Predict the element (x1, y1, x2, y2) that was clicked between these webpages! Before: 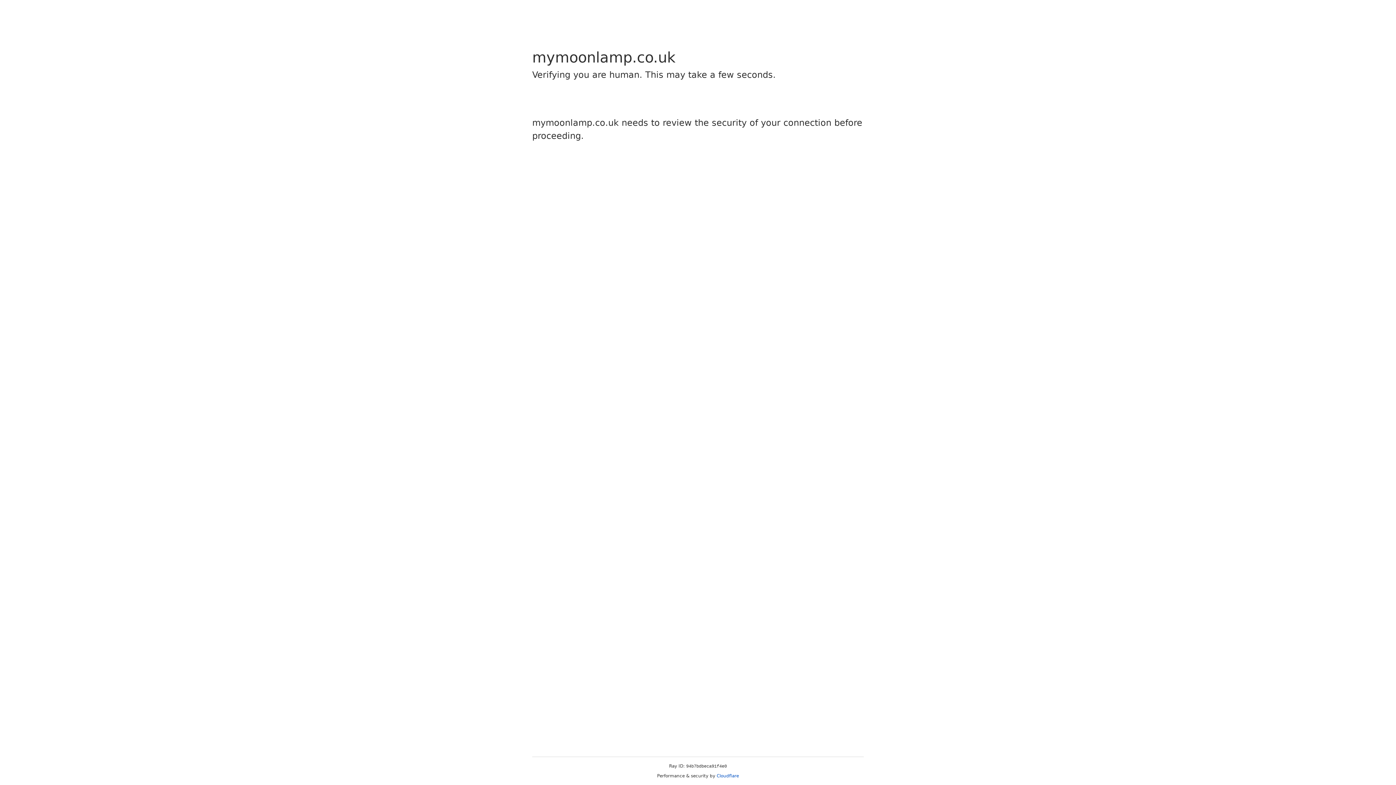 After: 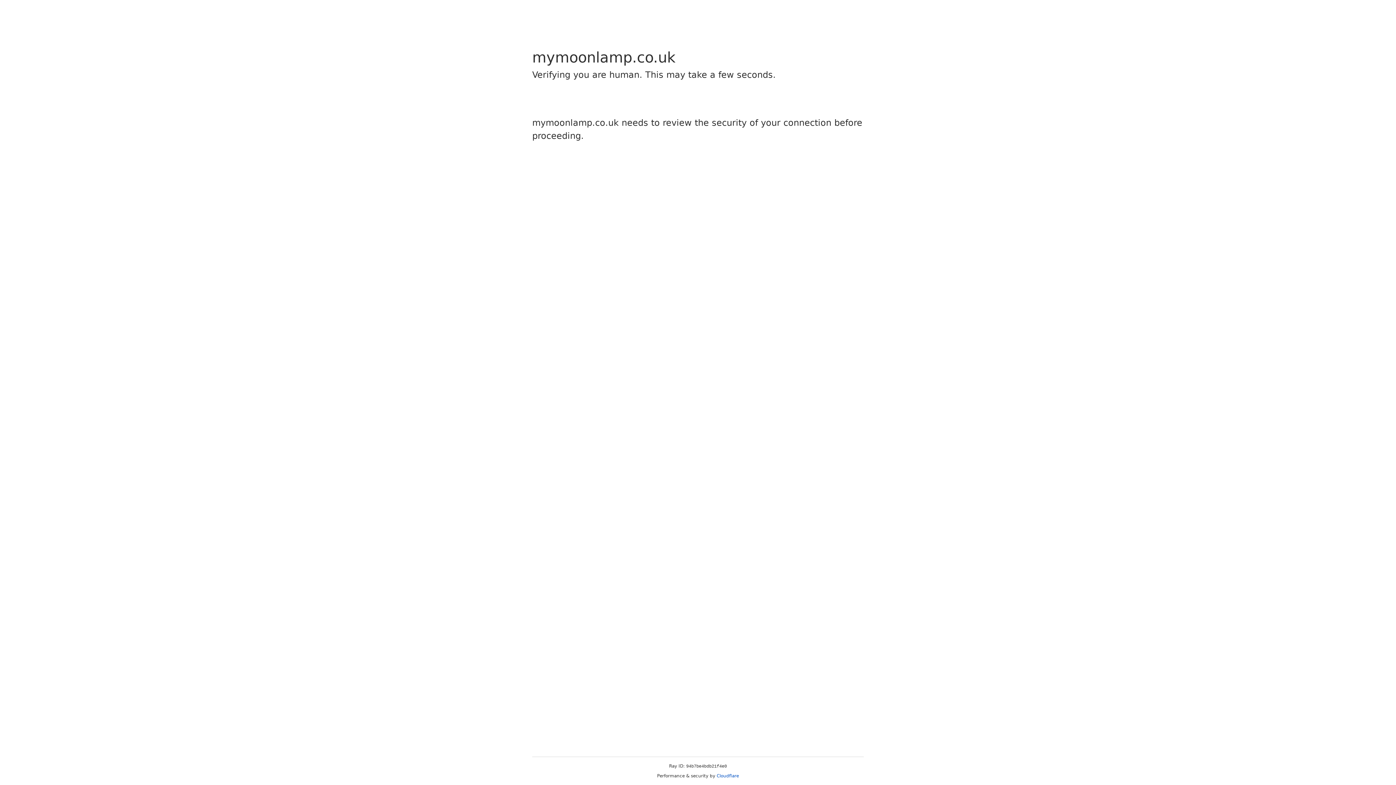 Action: label: Cloudflare bbox: (716, 773, 739, 778)